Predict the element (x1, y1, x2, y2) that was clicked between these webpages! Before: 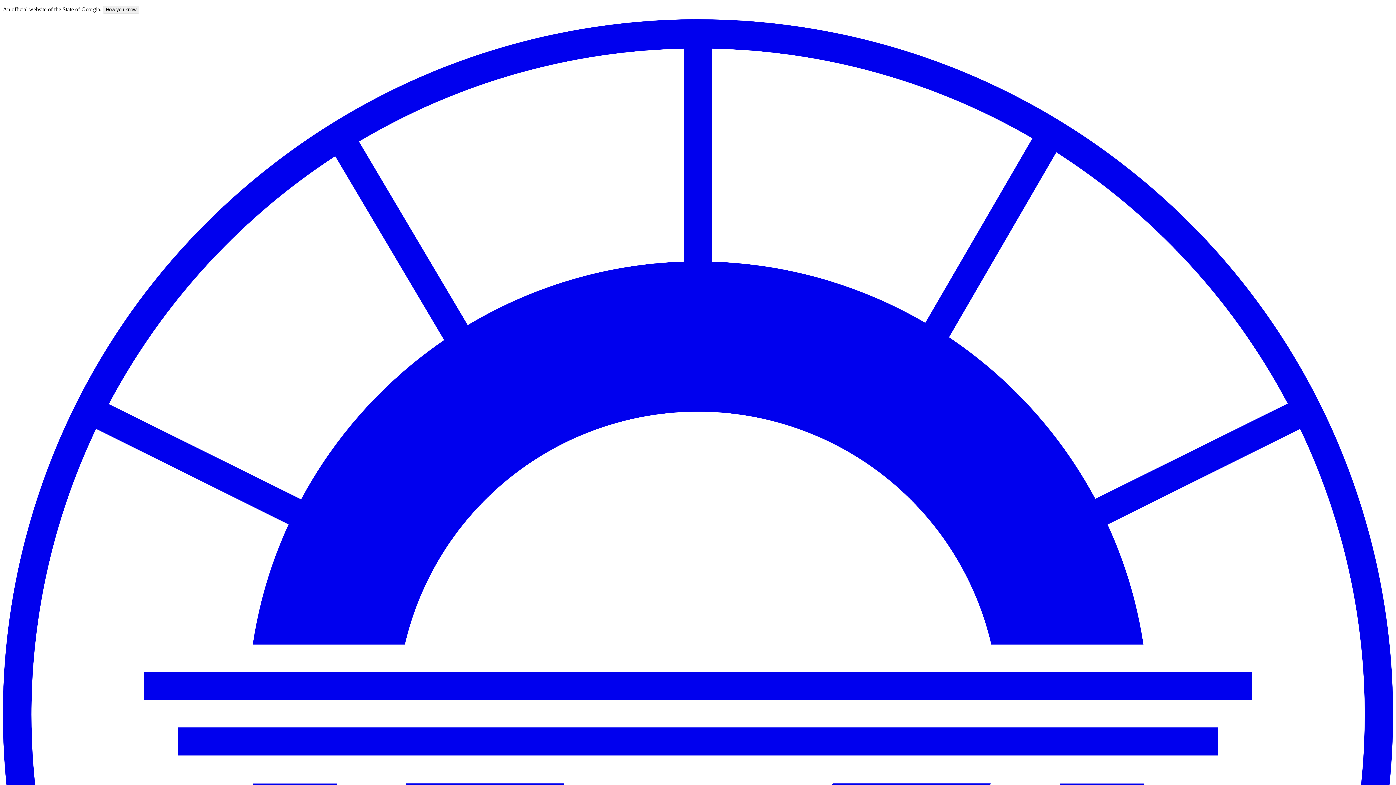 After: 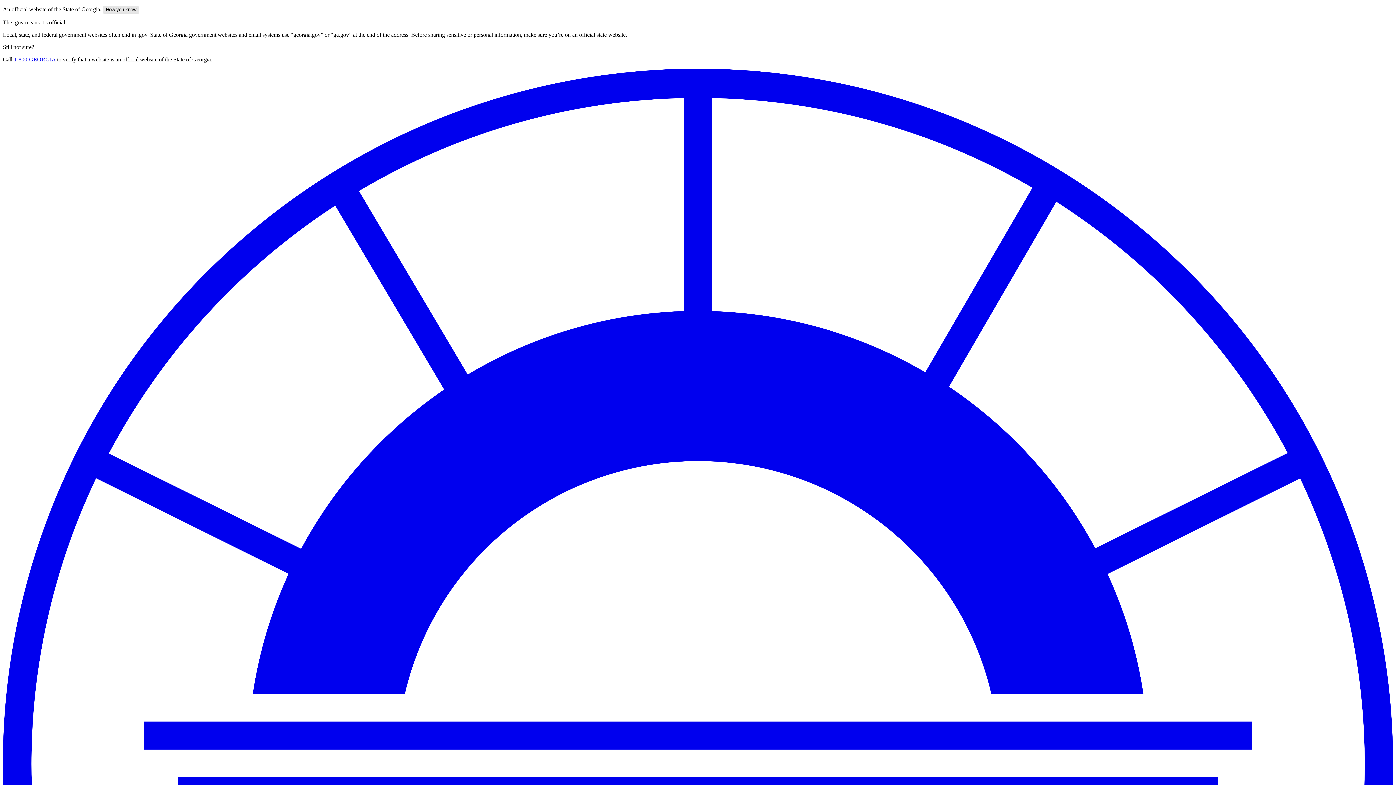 Action: label: How you know bbox: (102, 5, 139, 13)